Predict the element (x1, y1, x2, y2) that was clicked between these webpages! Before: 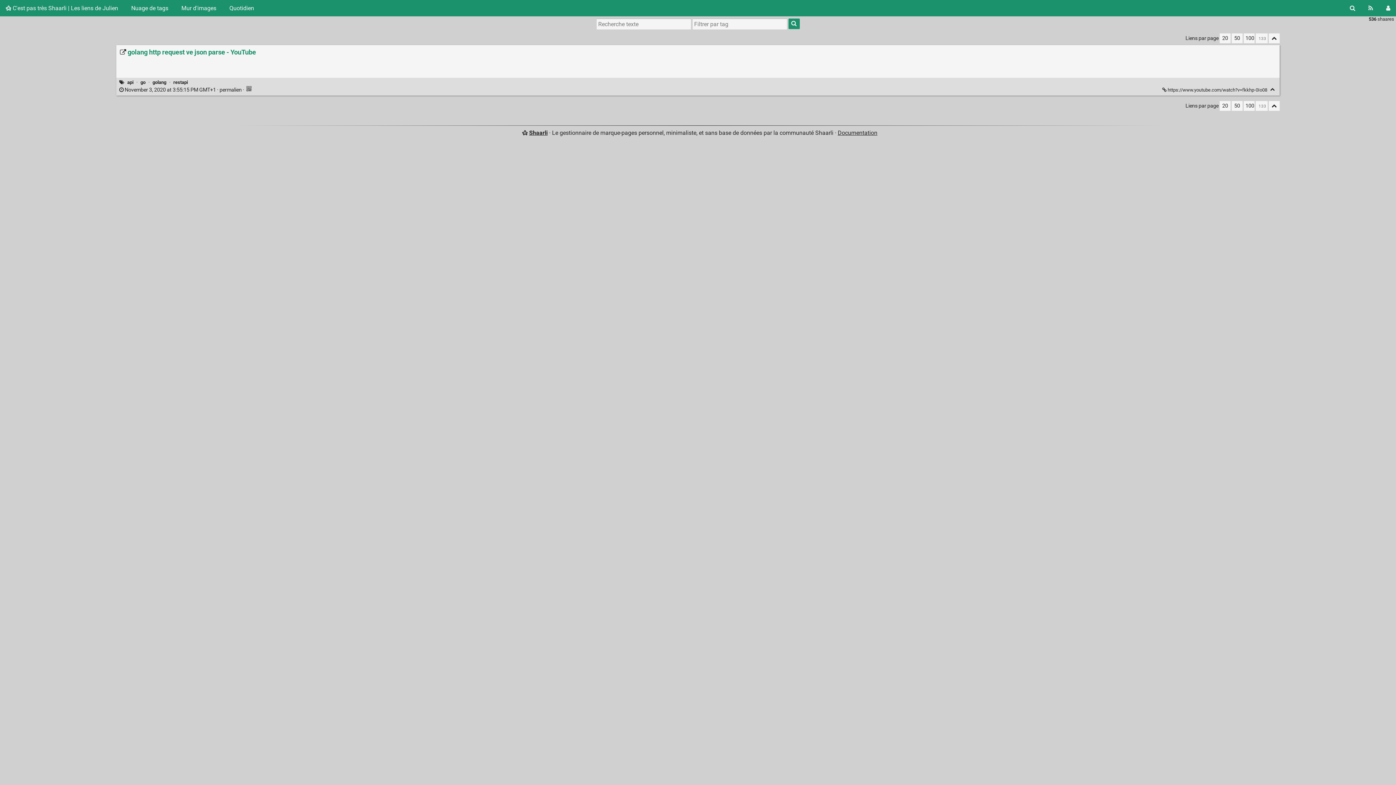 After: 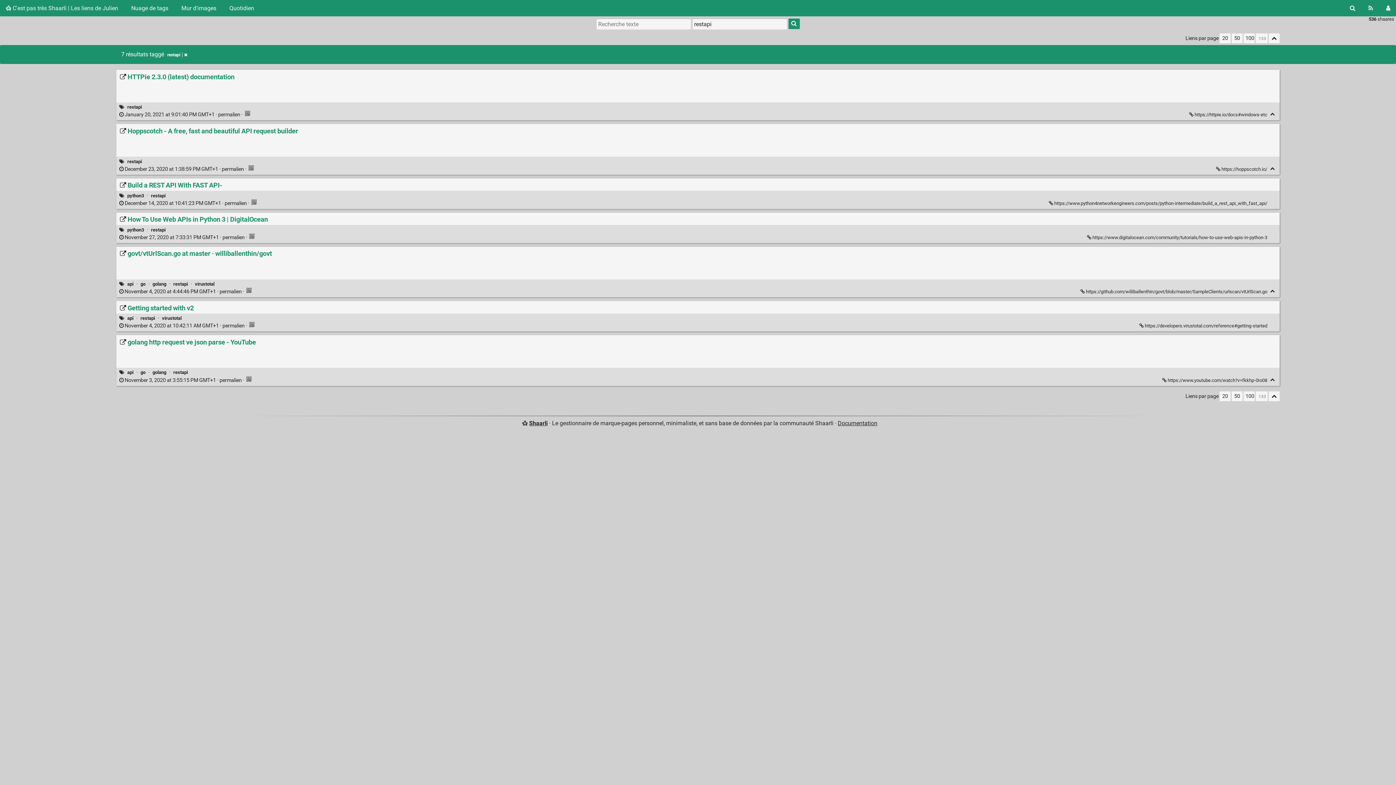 Action: label: restapi bbox: (173, 79, 187, 85)